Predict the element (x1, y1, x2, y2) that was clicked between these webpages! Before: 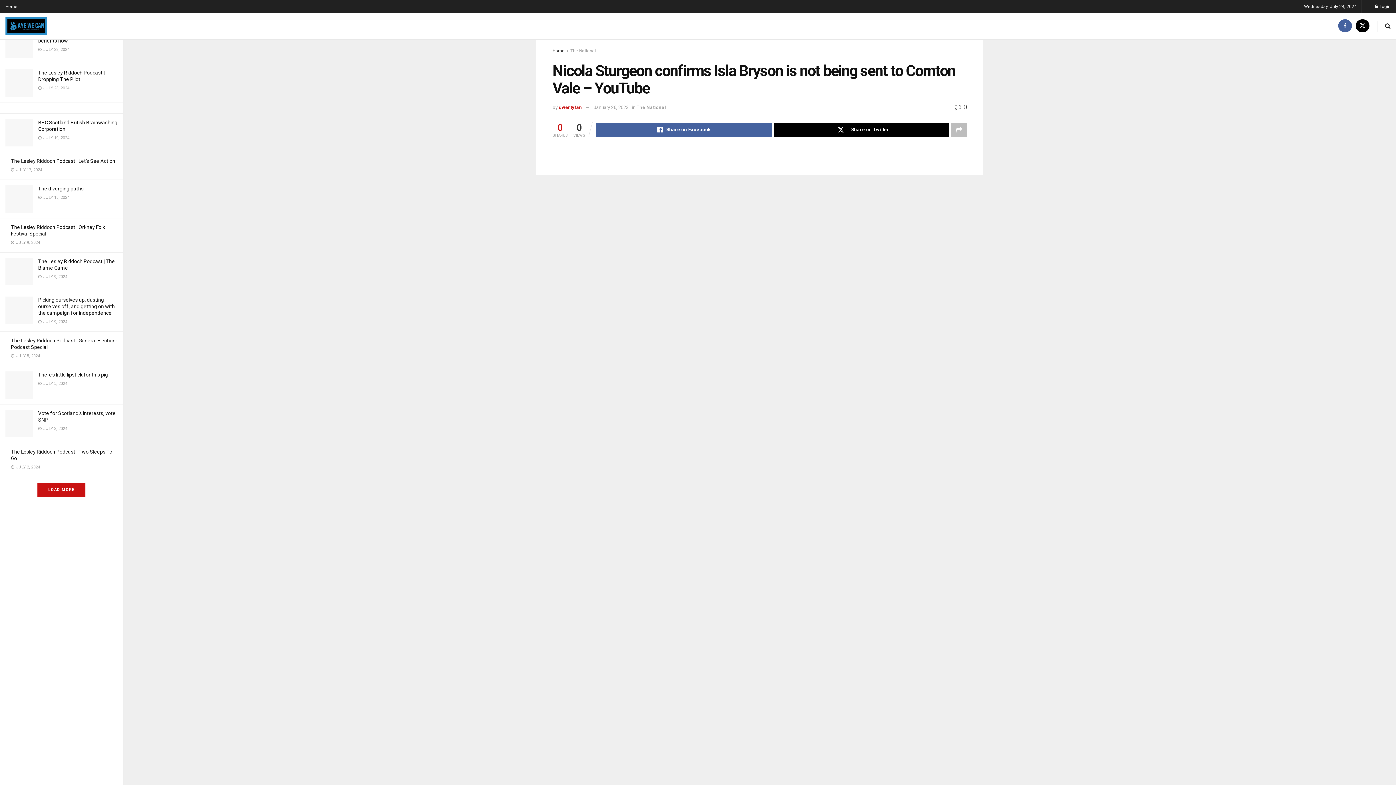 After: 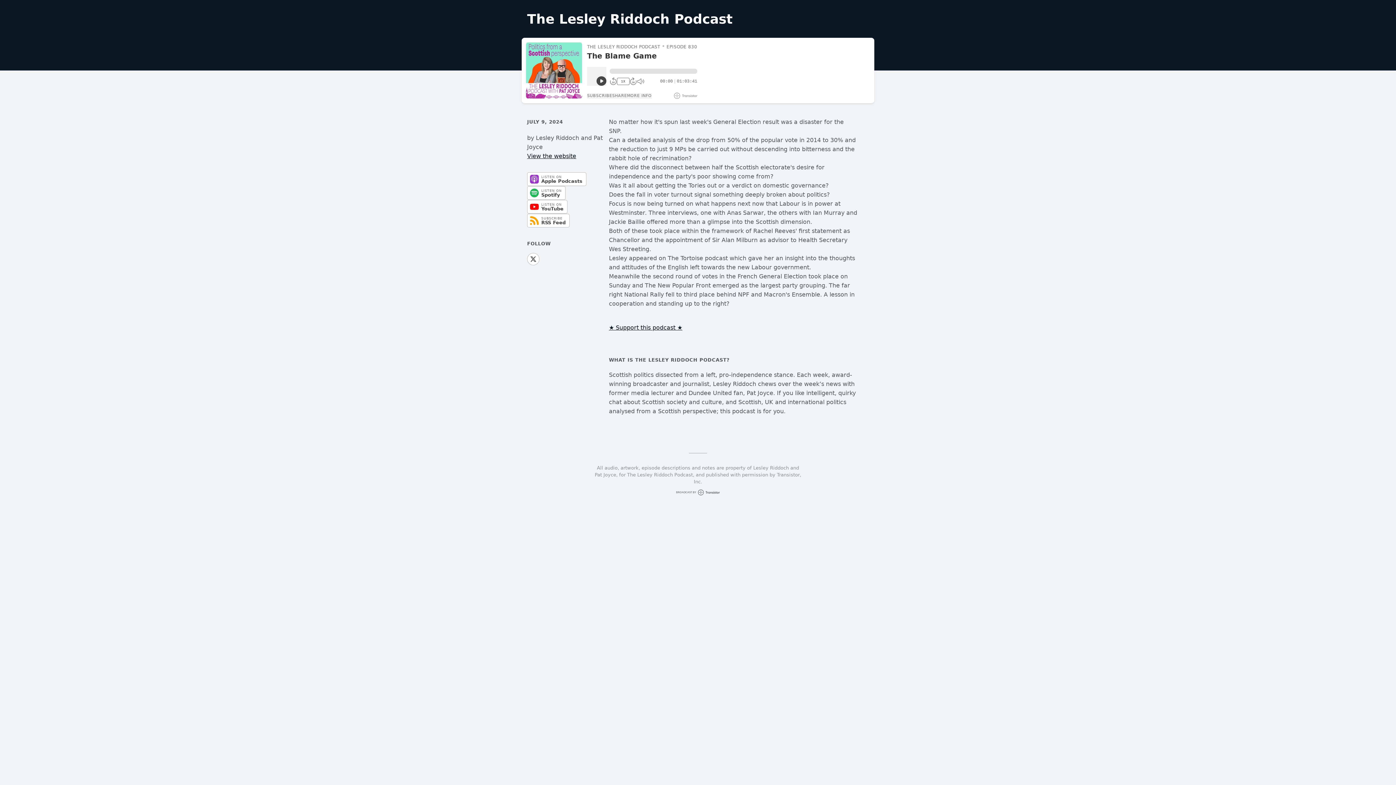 Action: bbox: (5, 258, 32, 285)